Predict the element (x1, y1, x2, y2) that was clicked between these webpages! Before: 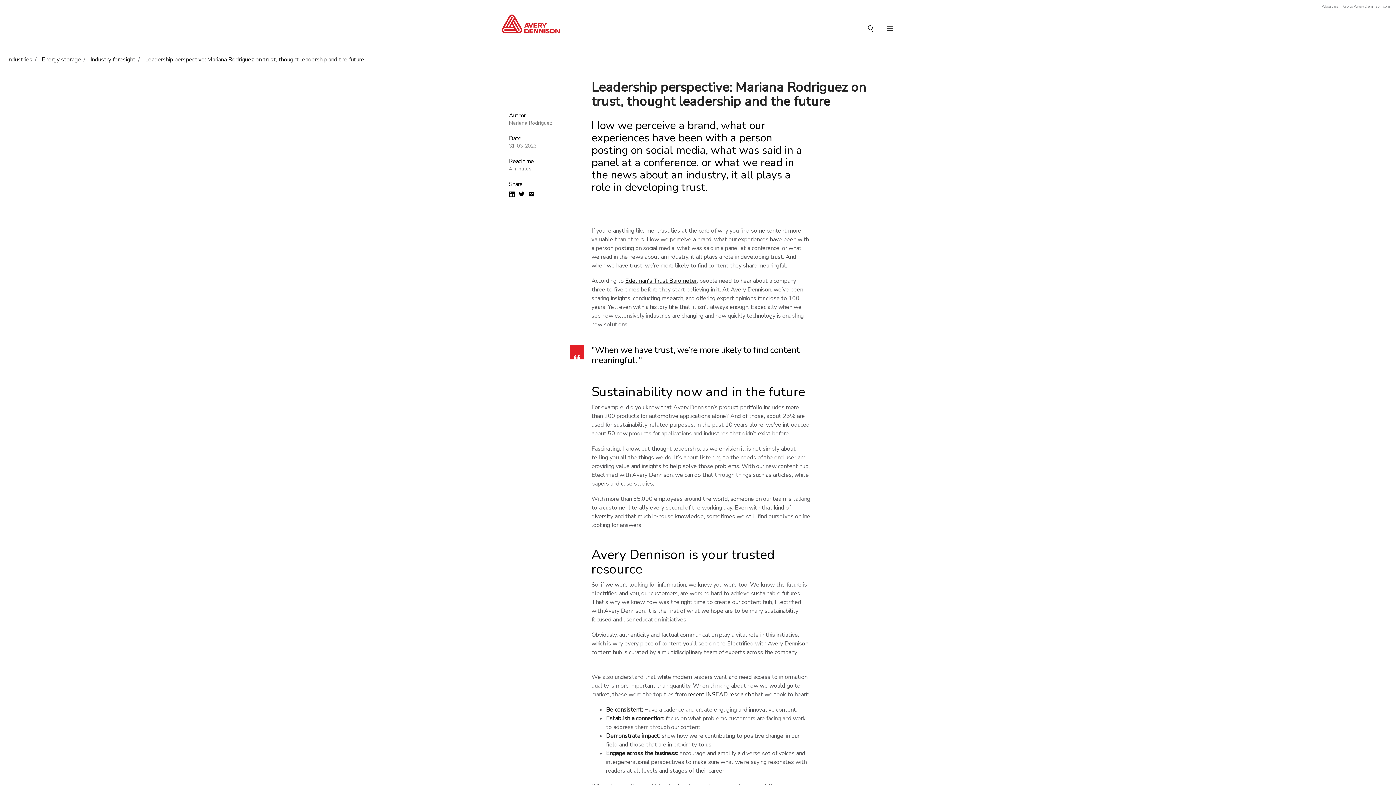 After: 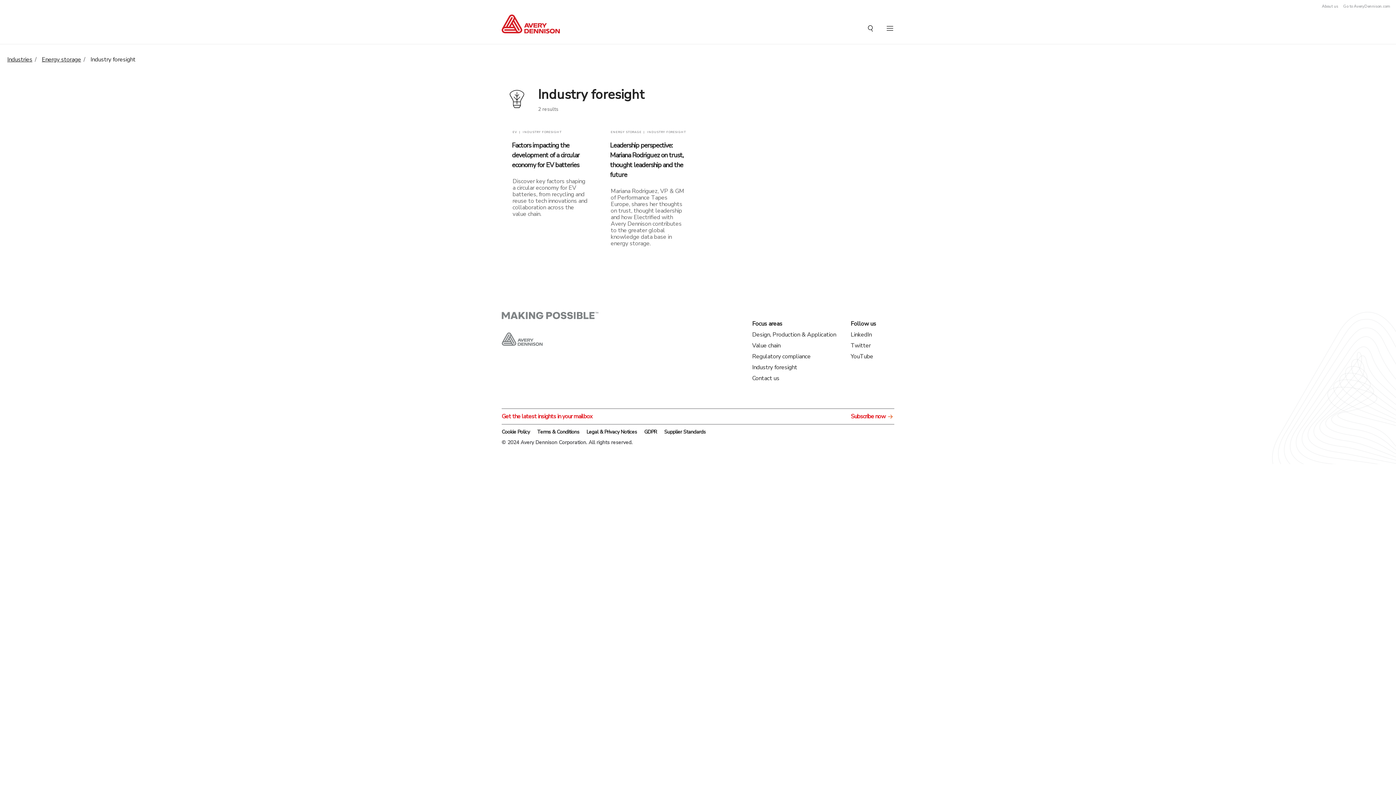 Action: label: Industry foresight bbox: (90, 55, 135, 63)